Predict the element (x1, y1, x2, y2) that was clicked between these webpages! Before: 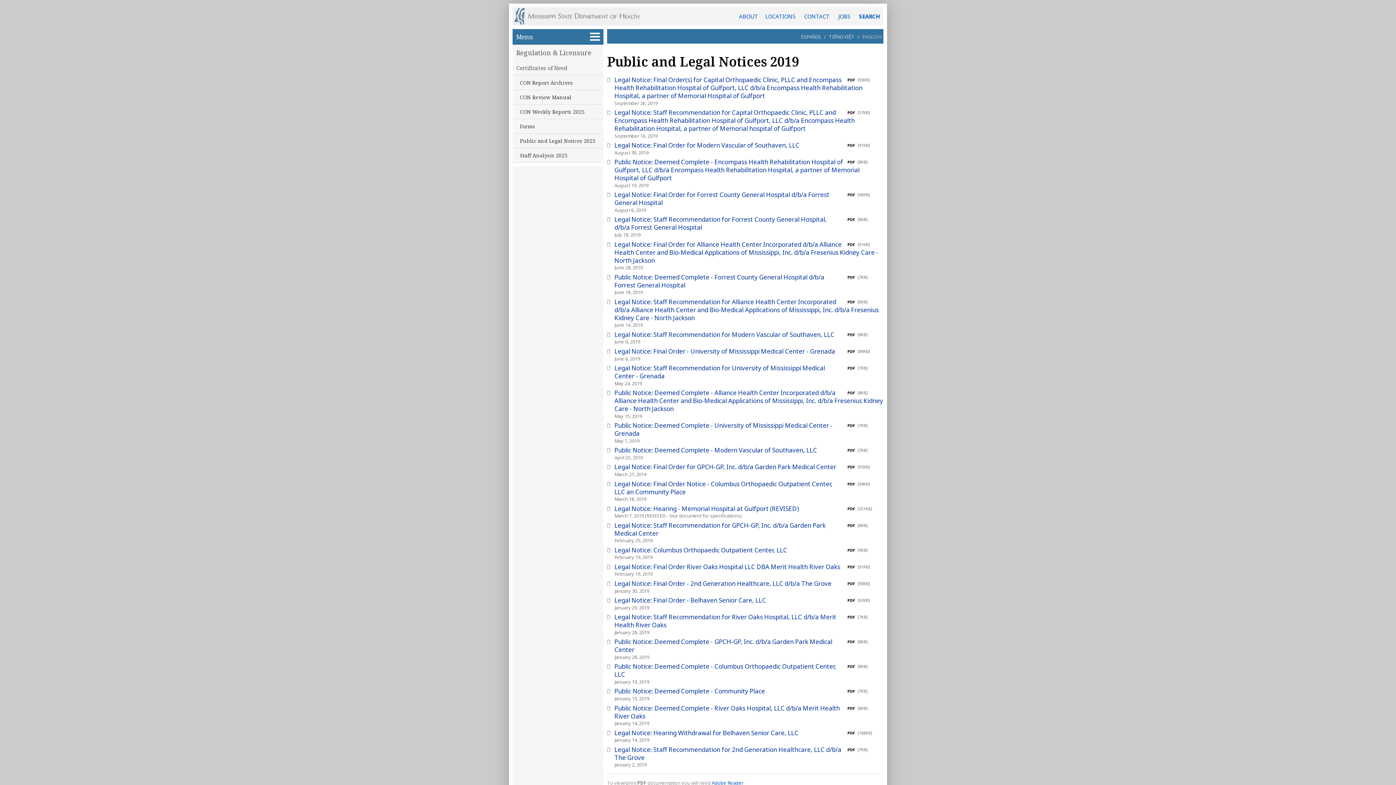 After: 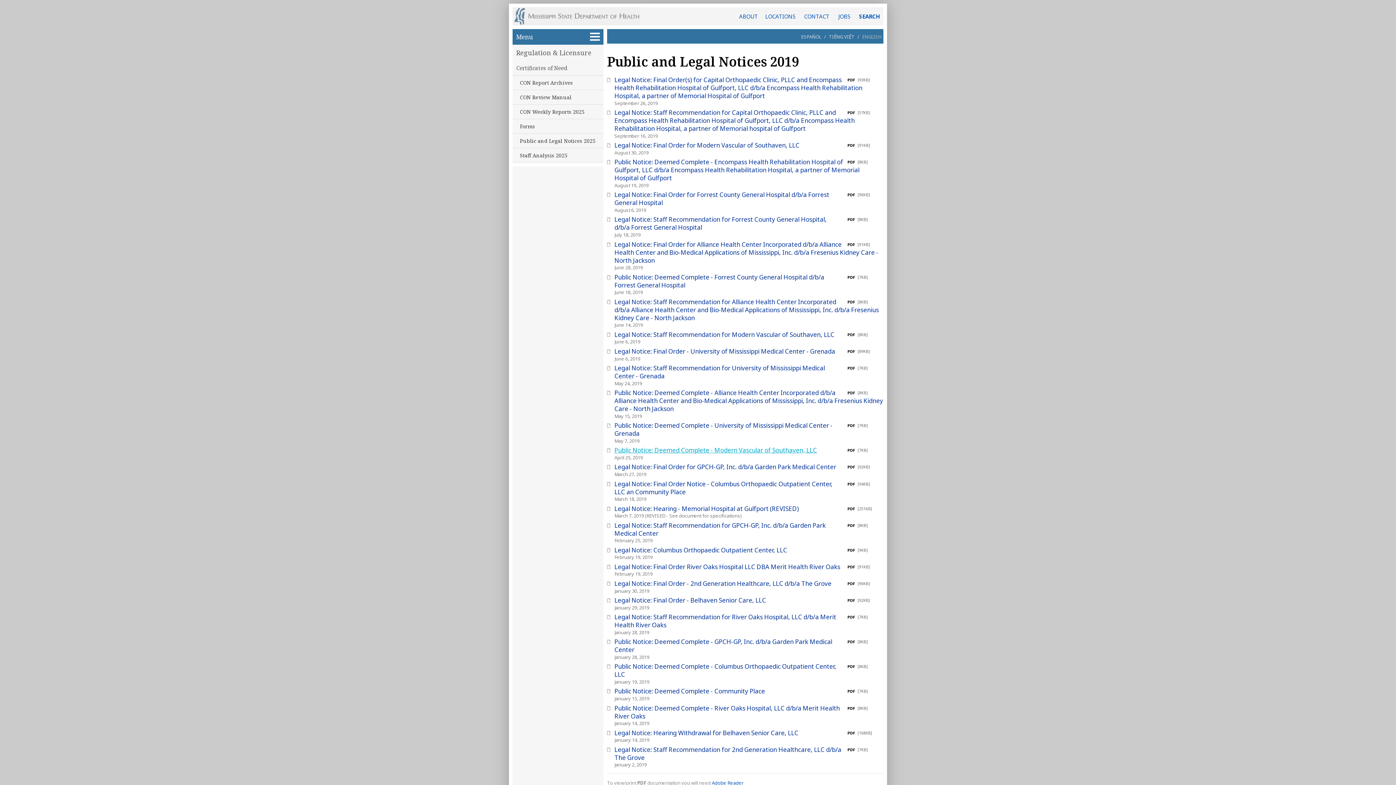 Action: label: Public Notice: Deemed Complete - Modern Vascular of Southaven, LLC bbox: (614, 446, 817, 454)